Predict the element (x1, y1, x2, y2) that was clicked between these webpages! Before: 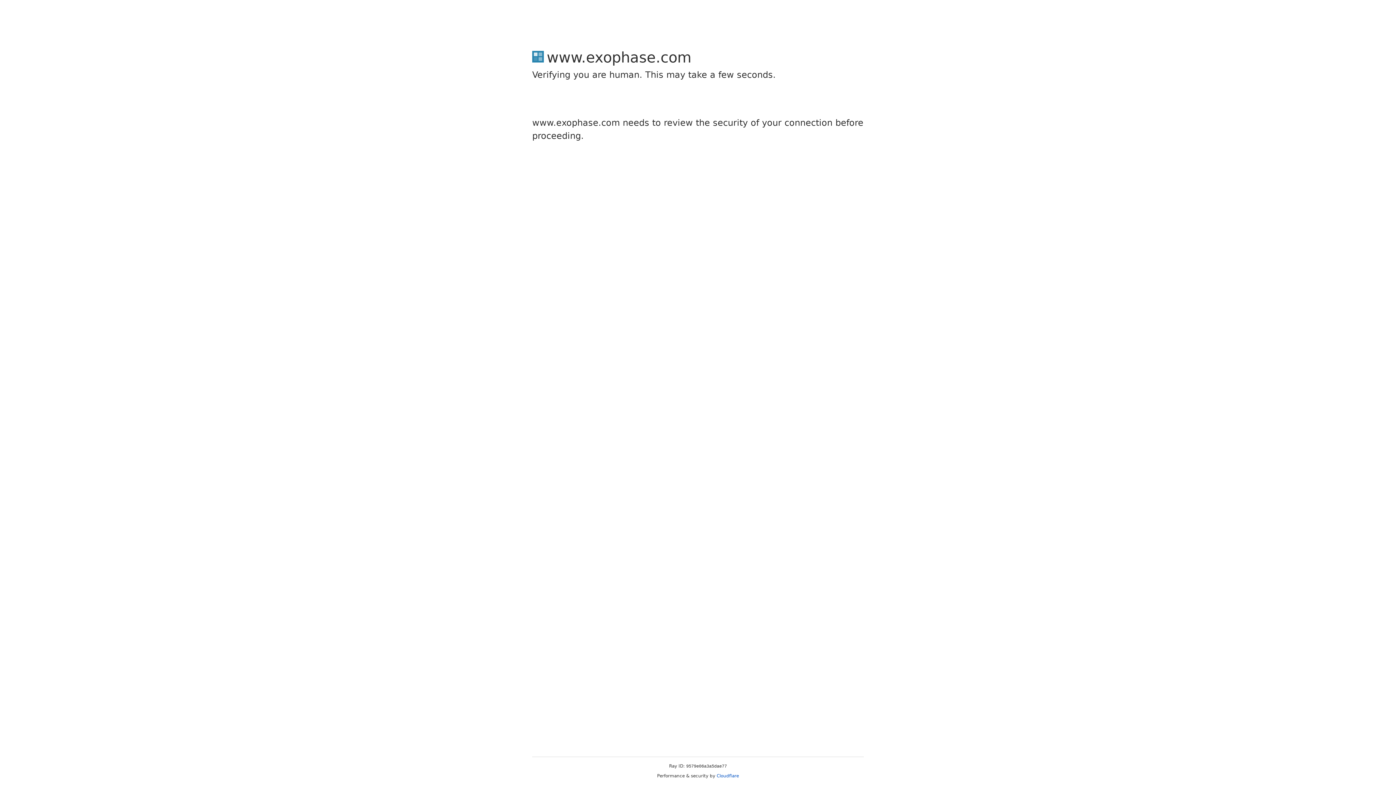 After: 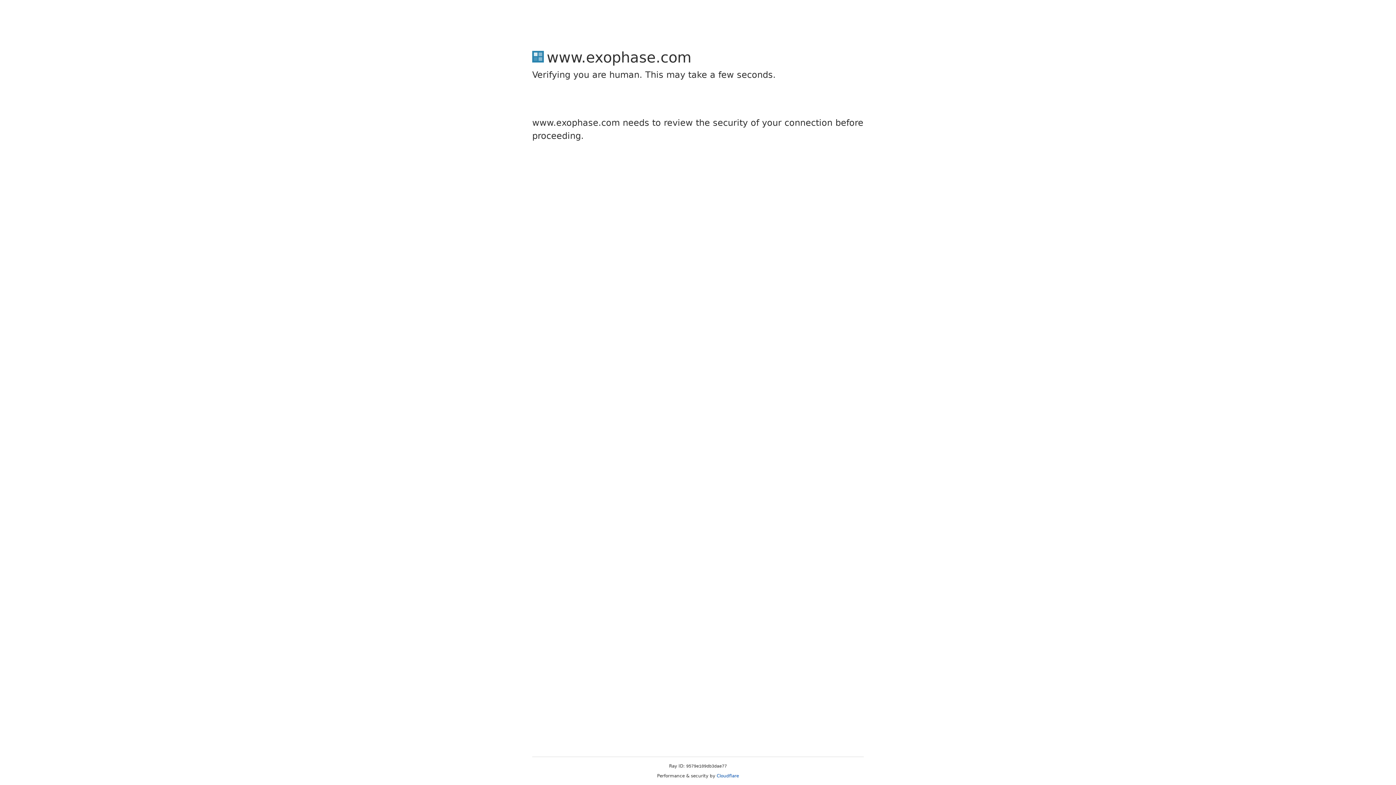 Action: label: Cloudflare bbox: (716, 773, 739, 778)